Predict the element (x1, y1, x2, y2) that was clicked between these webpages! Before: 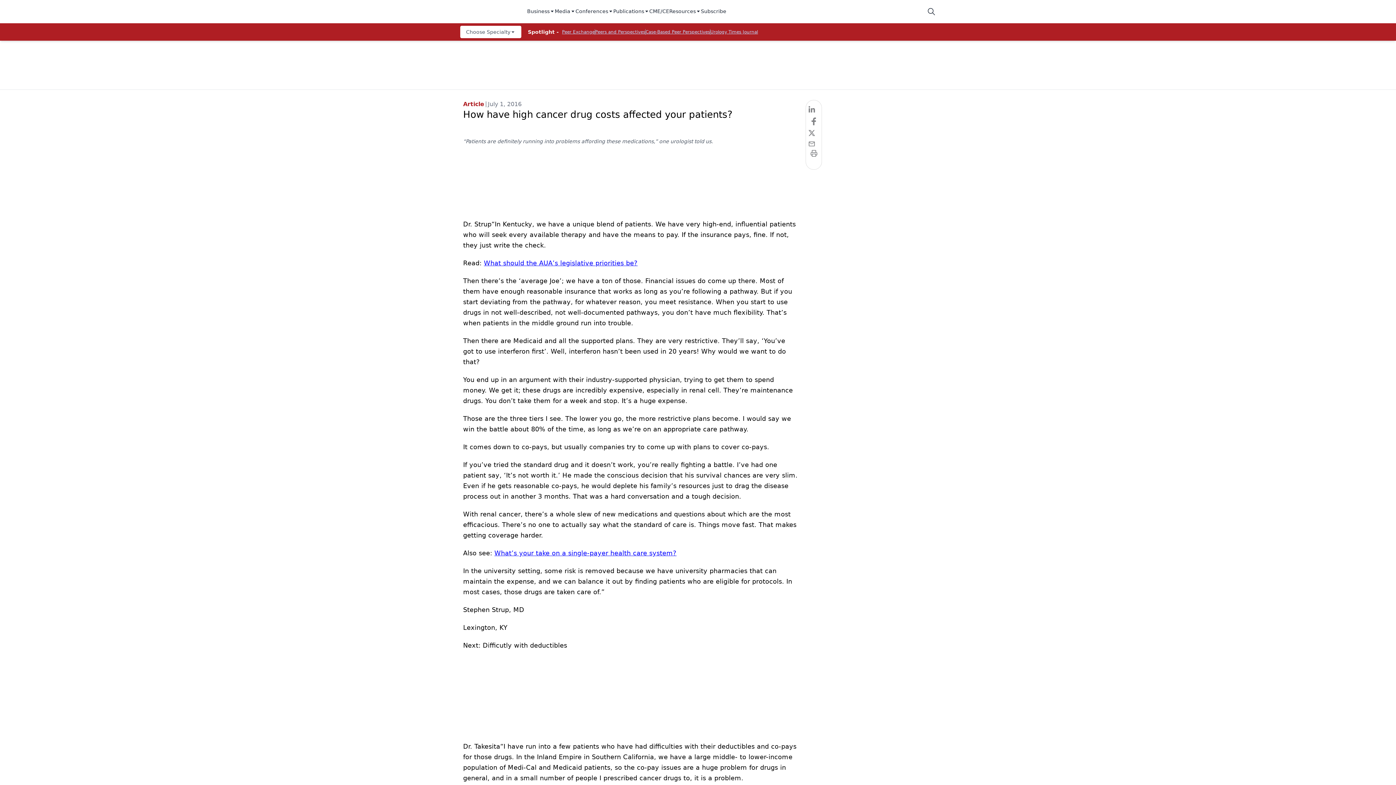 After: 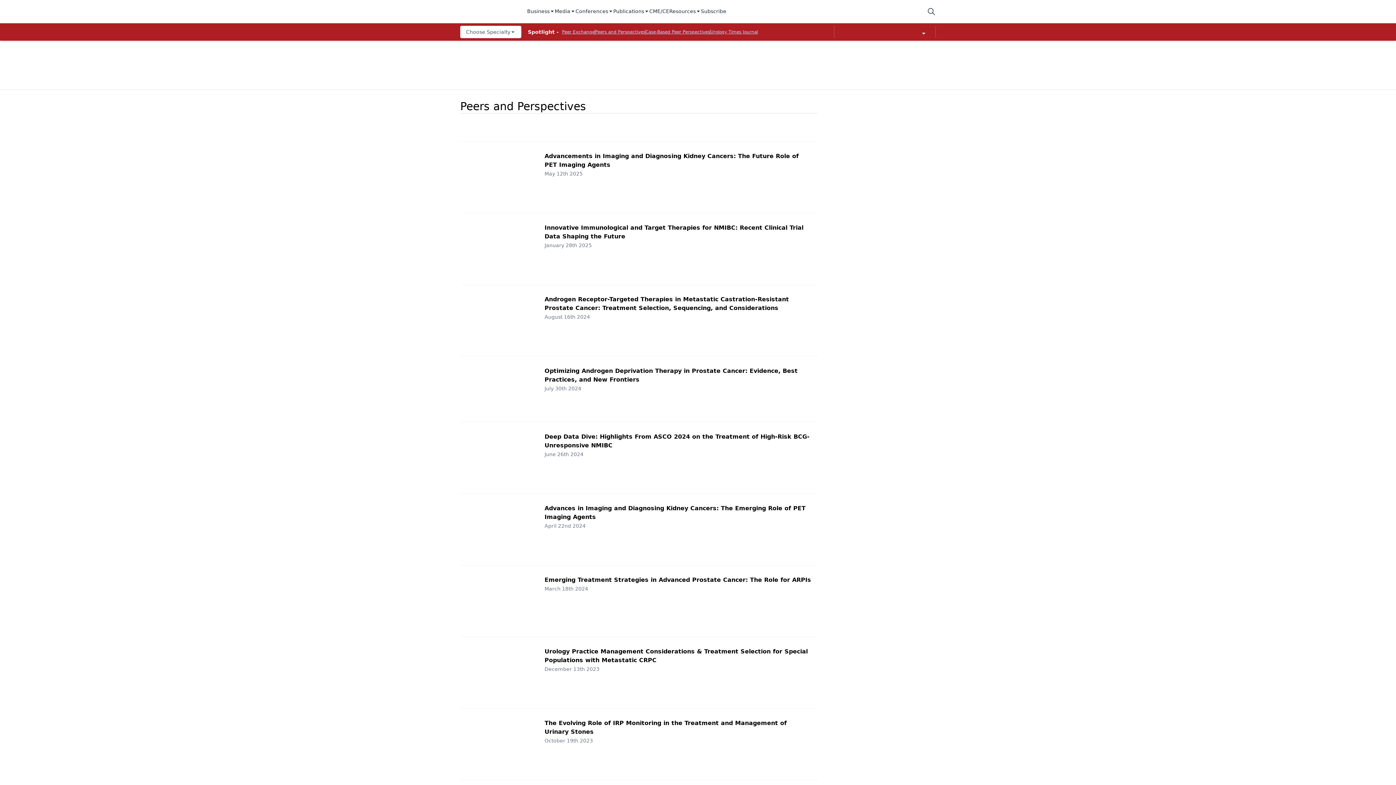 Action: bbox: (595, 29, 645, 34) label: Peers and Perspectives